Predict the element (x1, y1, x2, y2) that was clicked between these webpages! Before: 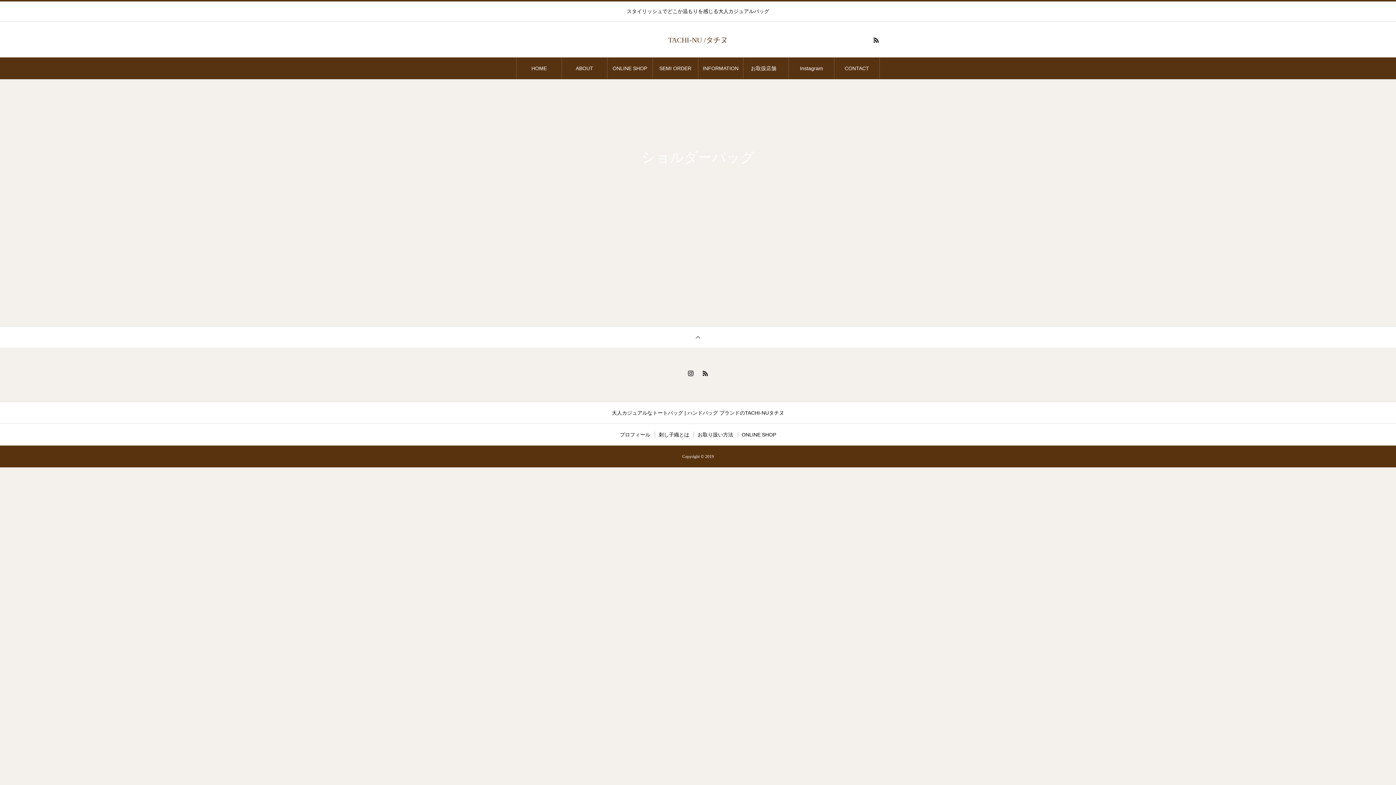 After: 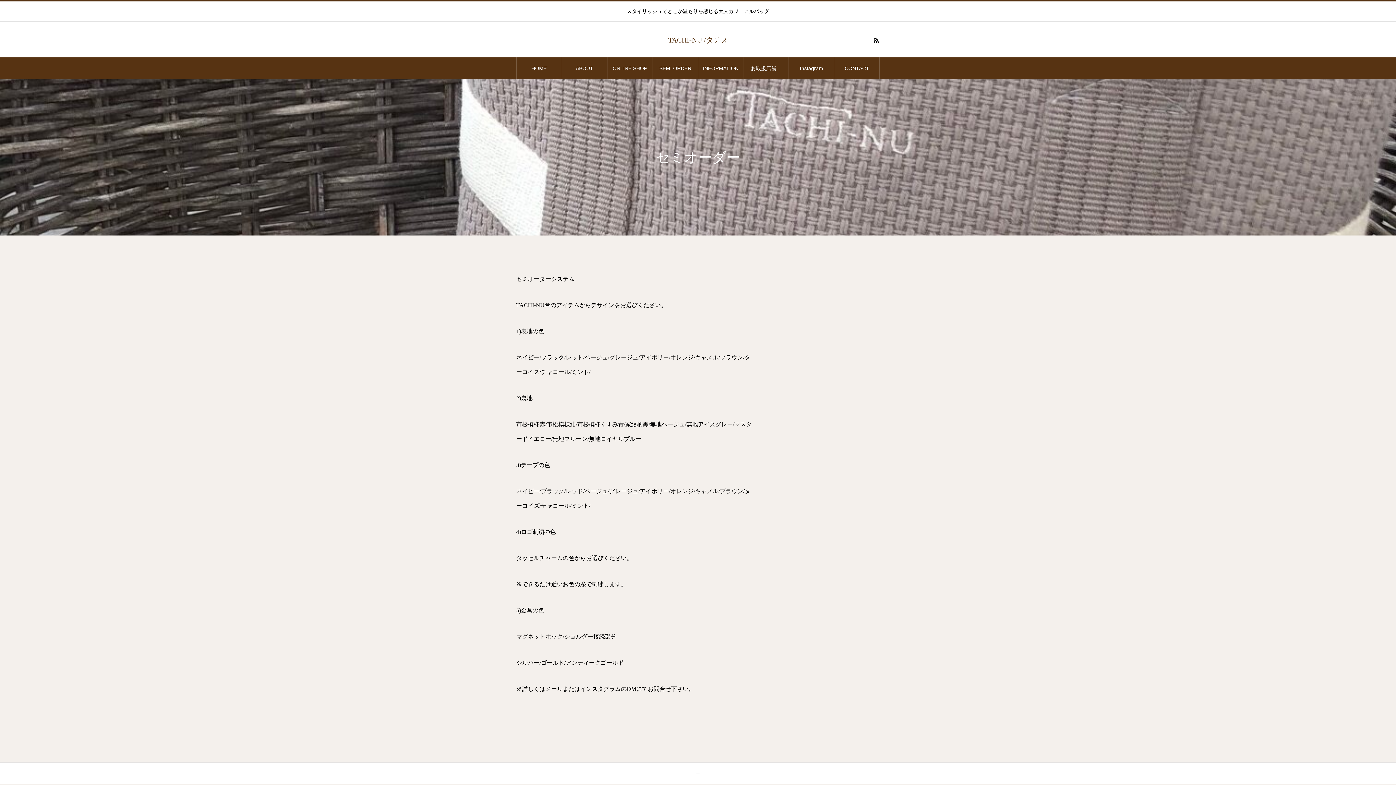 Action: bbox: (652, 57, 698, 79) label: SEMI ORDER